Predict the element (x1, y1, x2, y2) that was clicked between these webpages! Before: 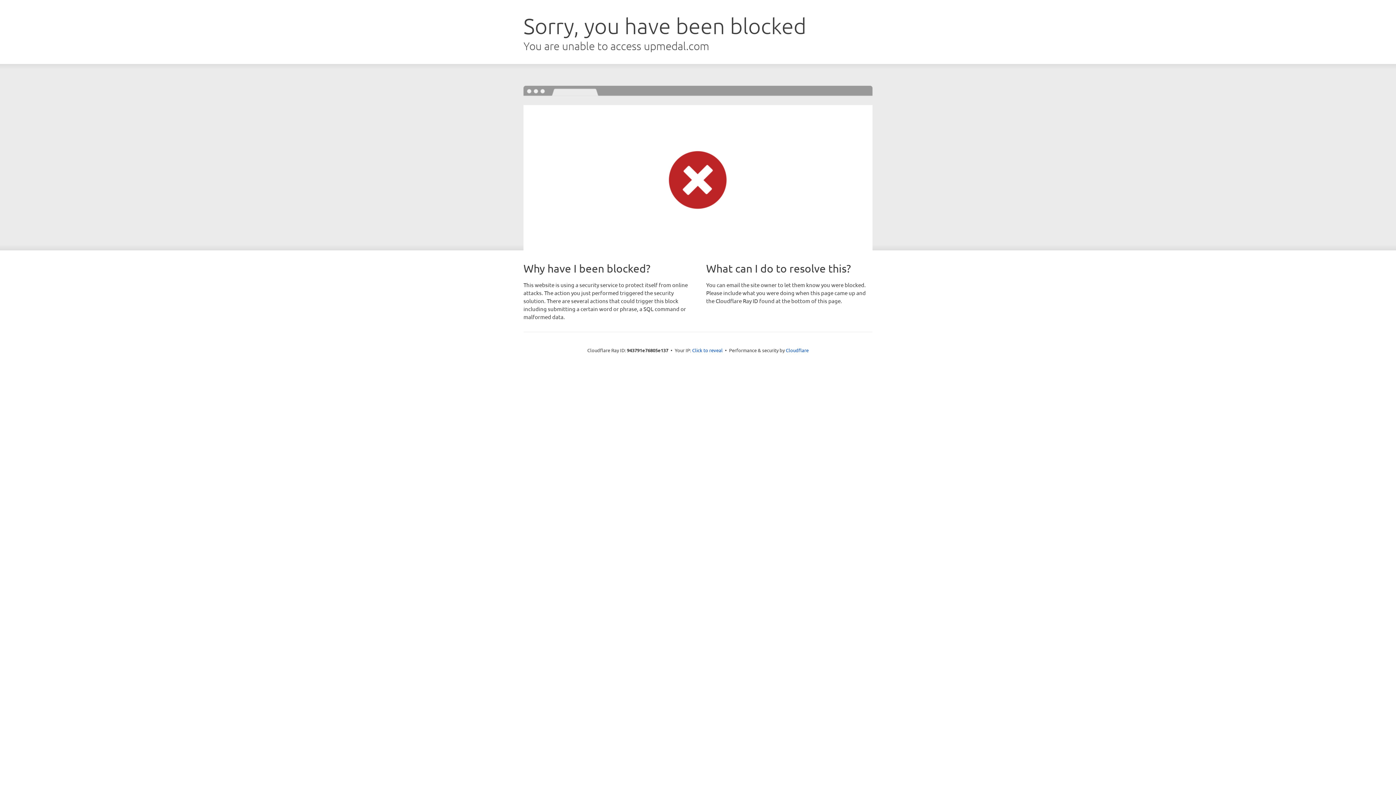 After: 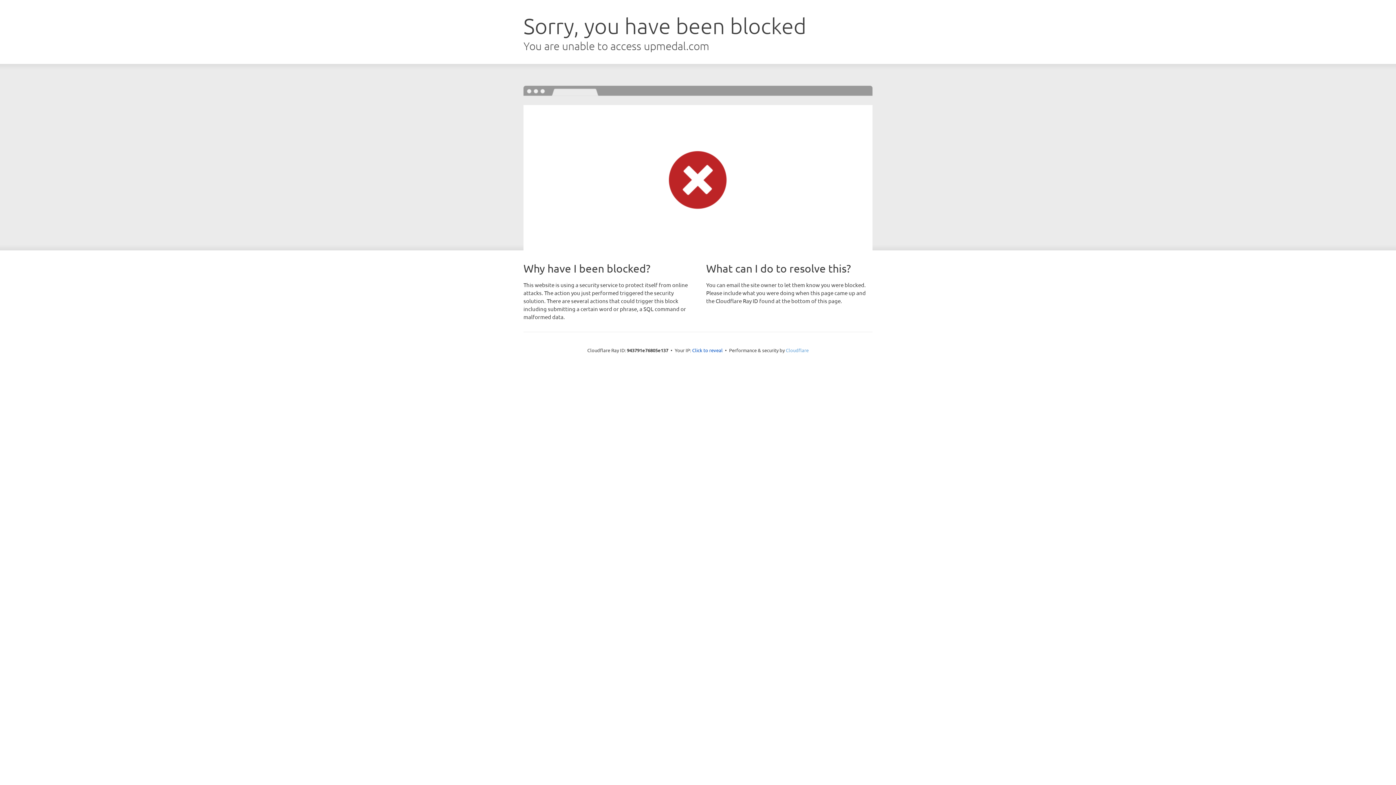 Action: label: Cloudflare bbox: (786, 347, 808, 353)